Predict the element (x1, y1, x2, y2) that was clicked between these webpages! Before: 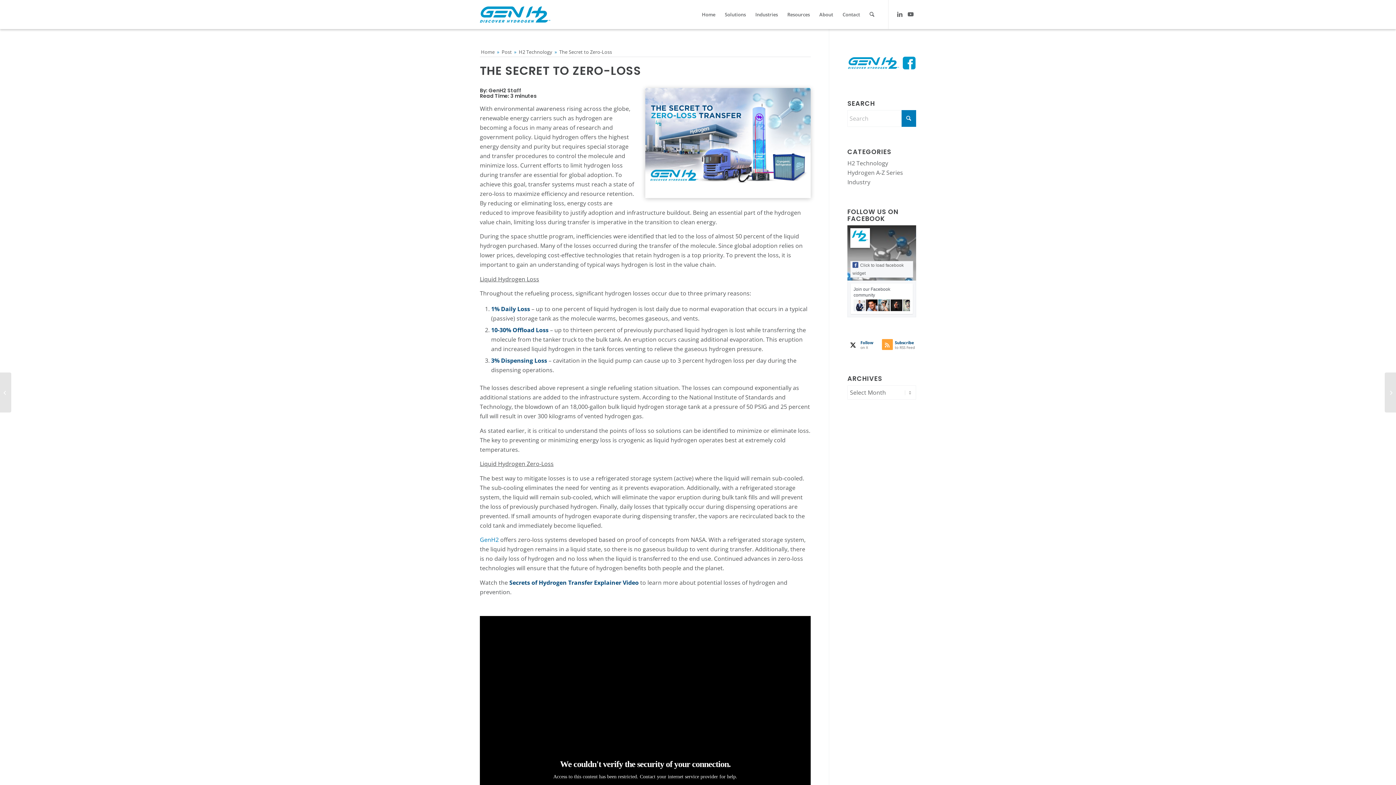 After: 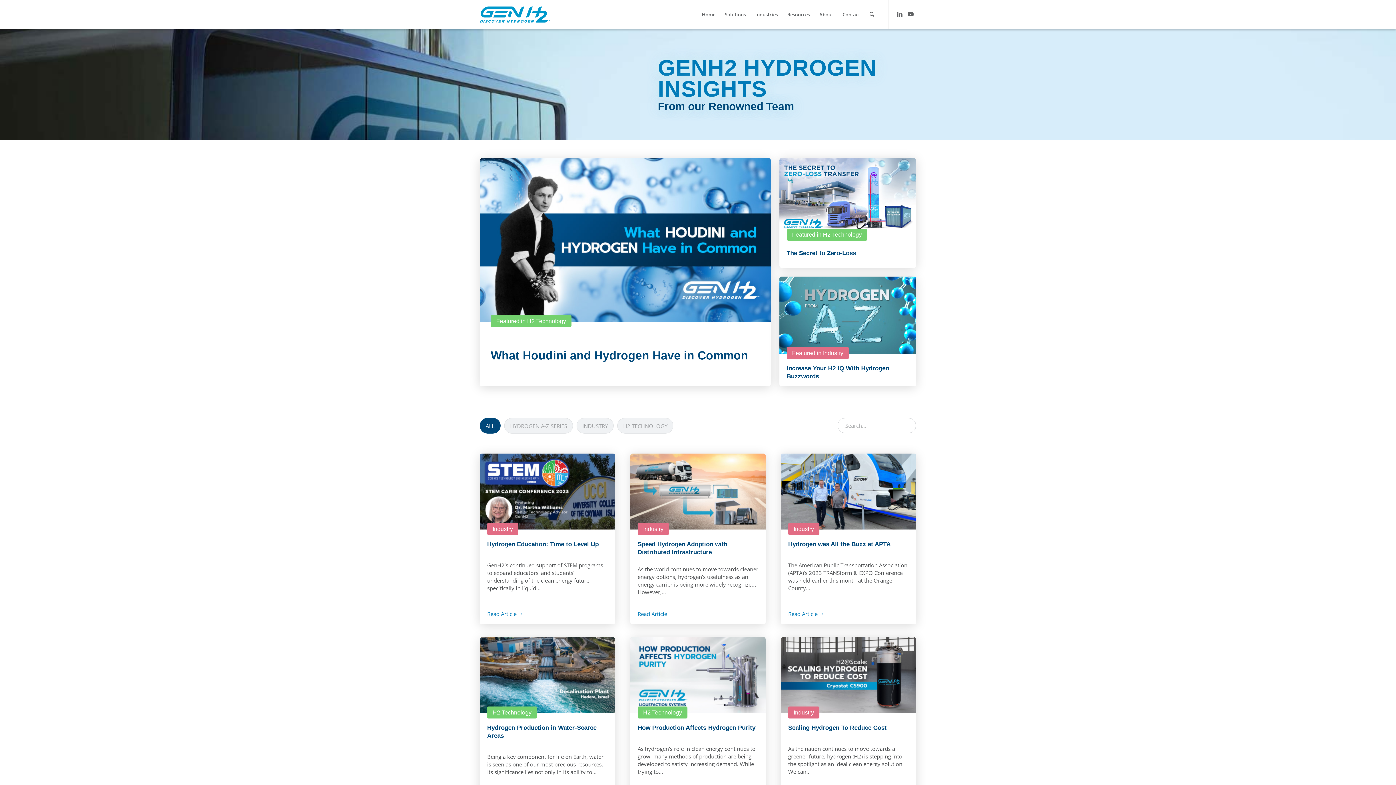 Action: bbox: (847, 168, 903, 176) label: Hydrogen A-Z Series